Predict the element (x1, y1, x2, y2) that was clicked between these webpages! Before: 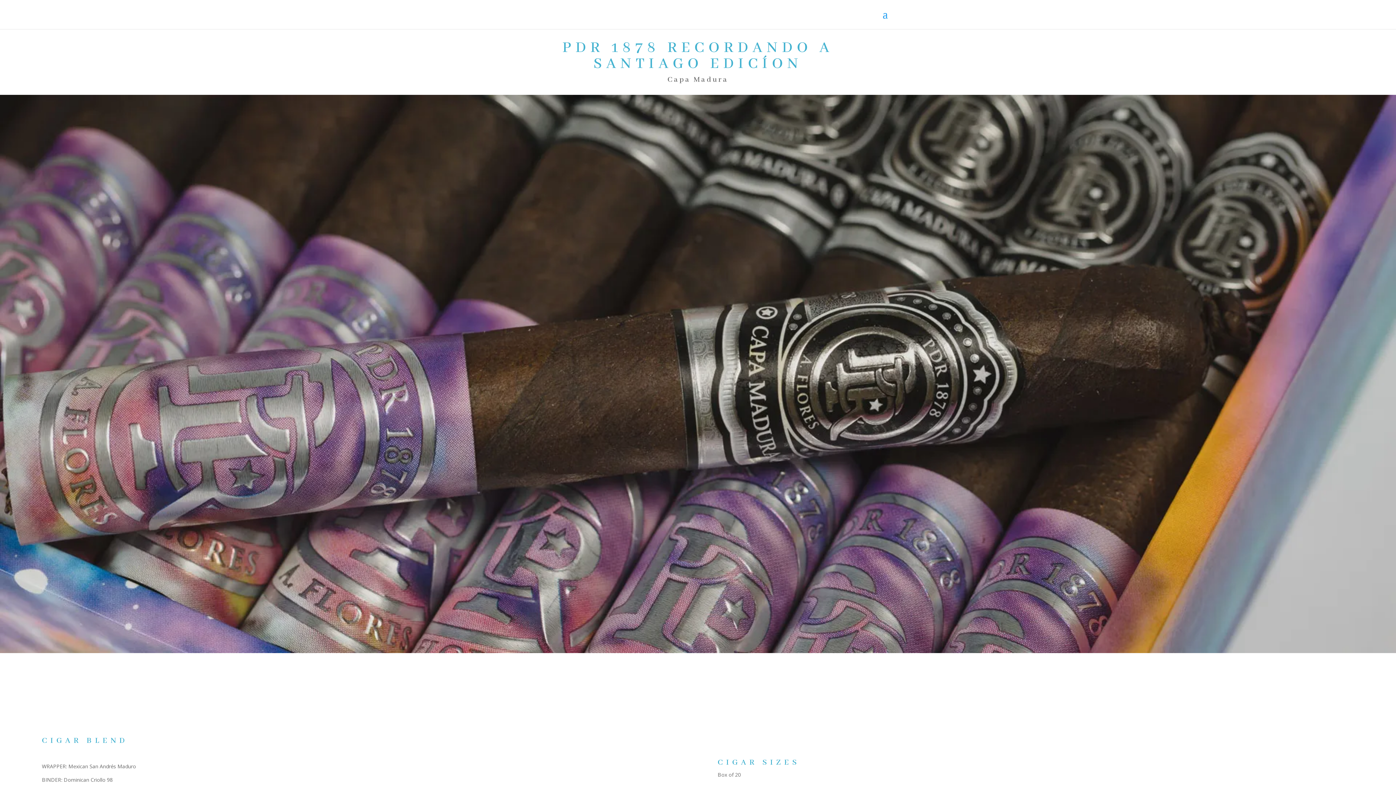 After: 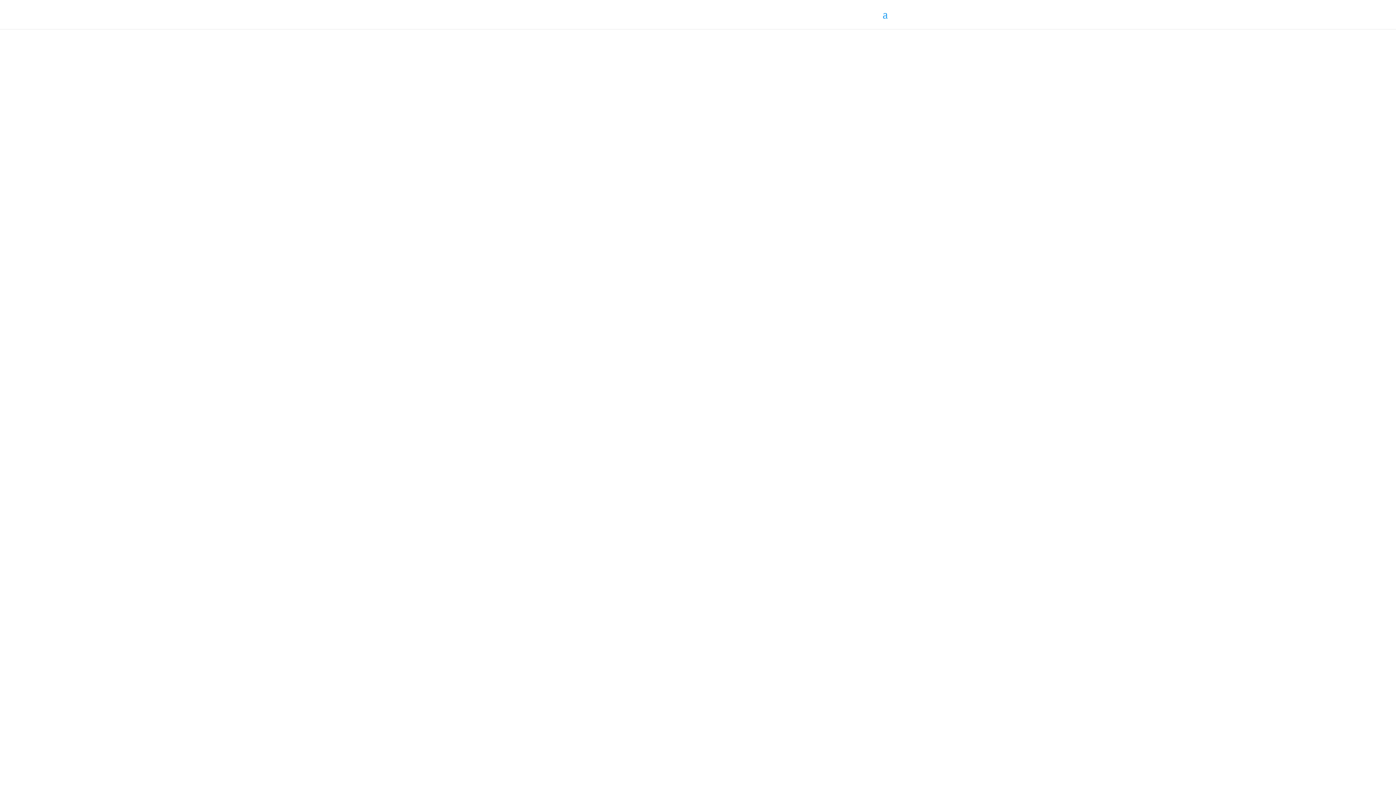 Action: bbox: (503, 10, 503, 17)